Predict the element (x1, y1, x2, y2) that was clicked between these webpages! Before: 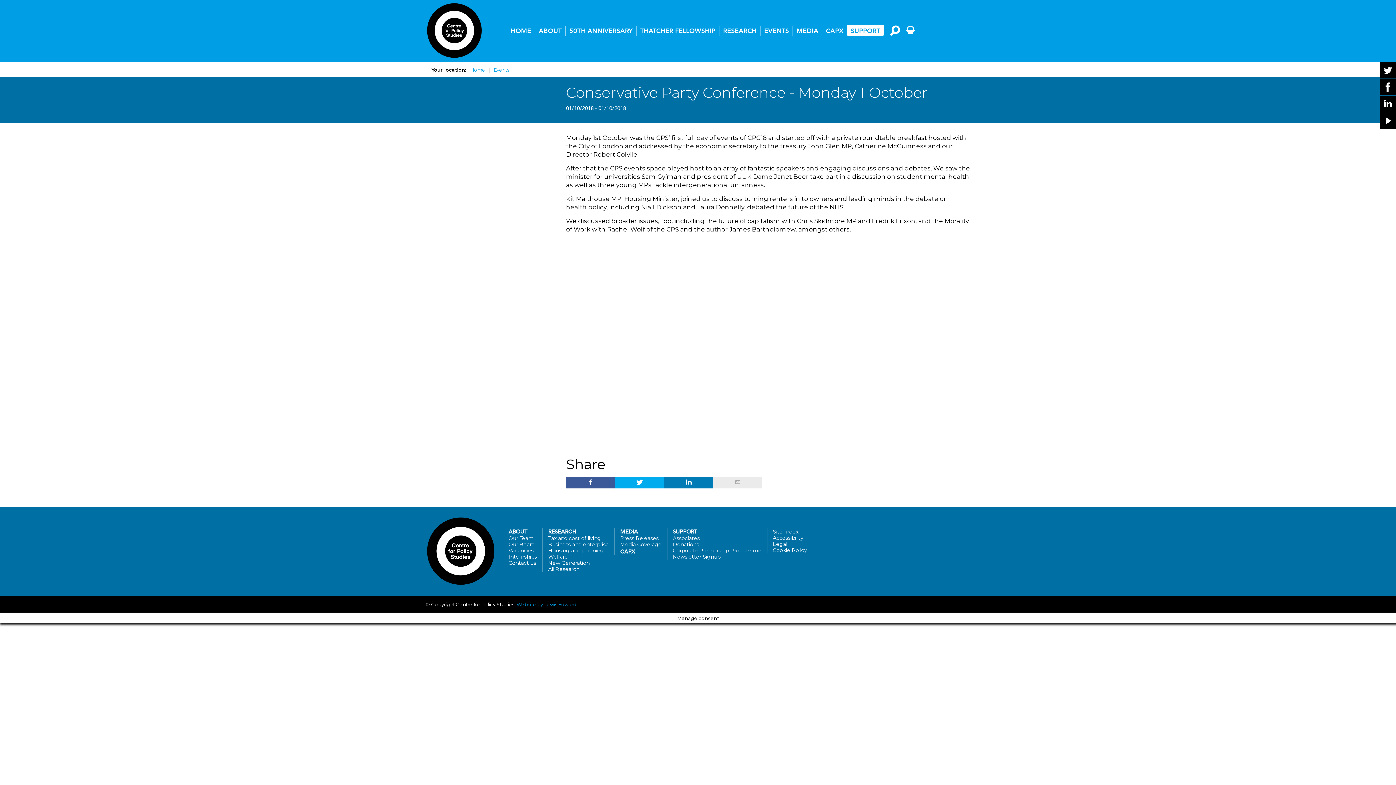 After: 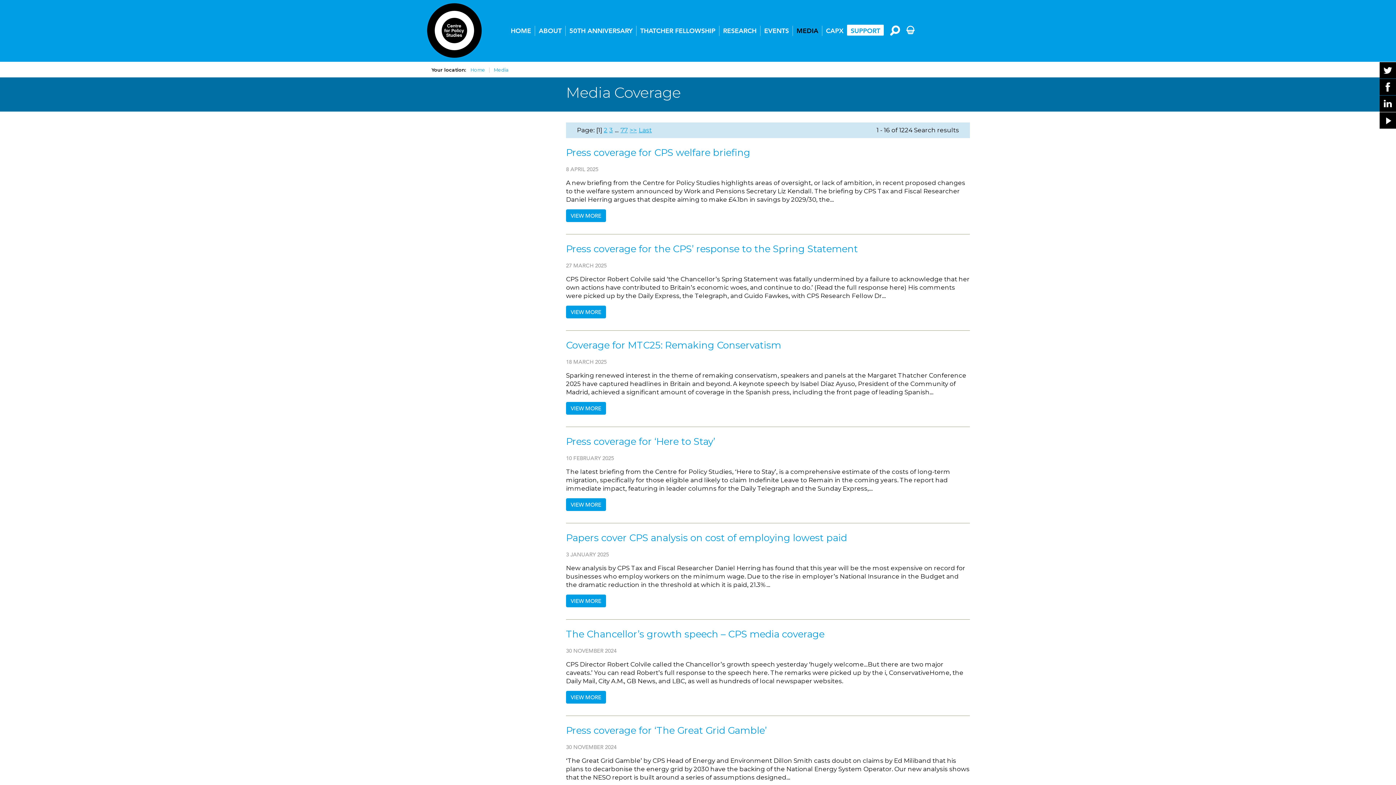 Action: bbox: (620, 541, 661, 548) label: Media Coverage